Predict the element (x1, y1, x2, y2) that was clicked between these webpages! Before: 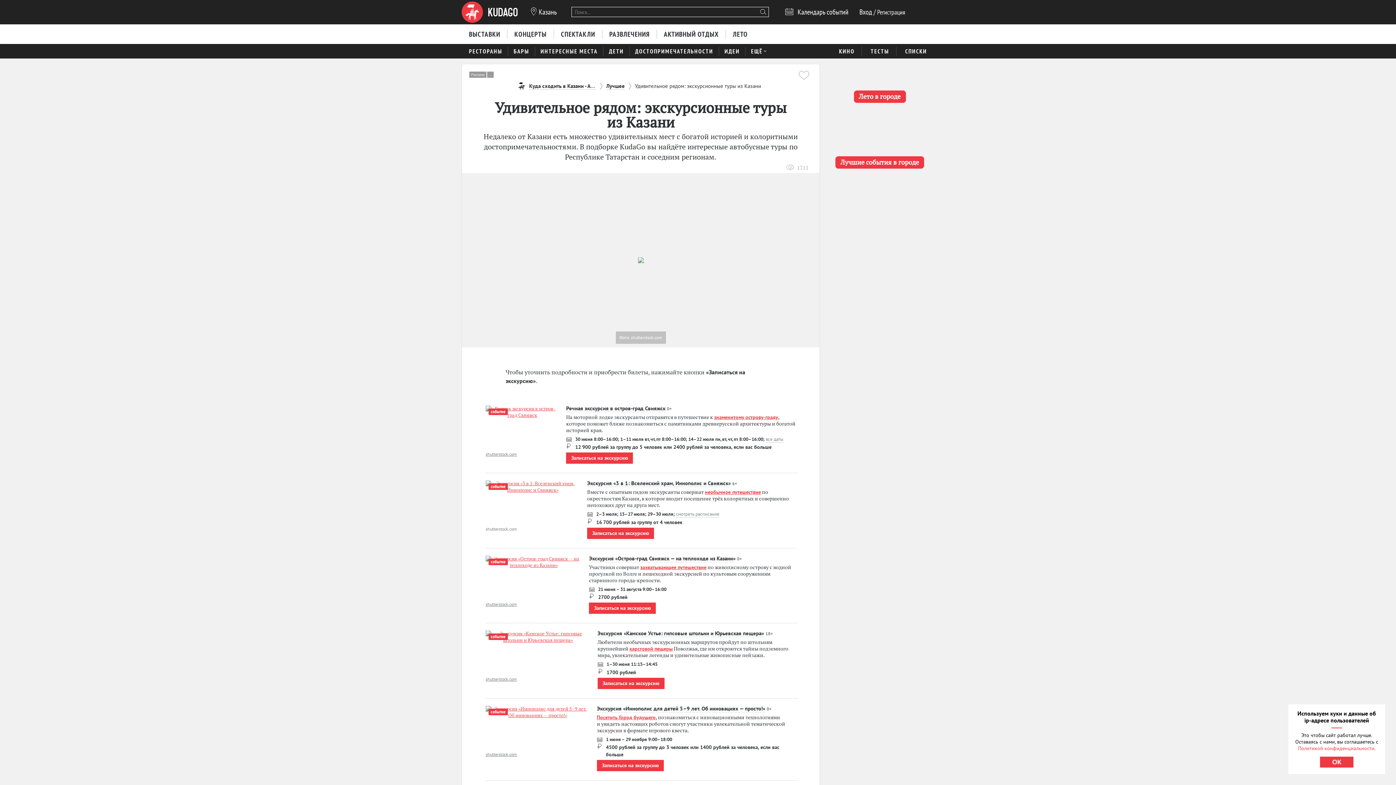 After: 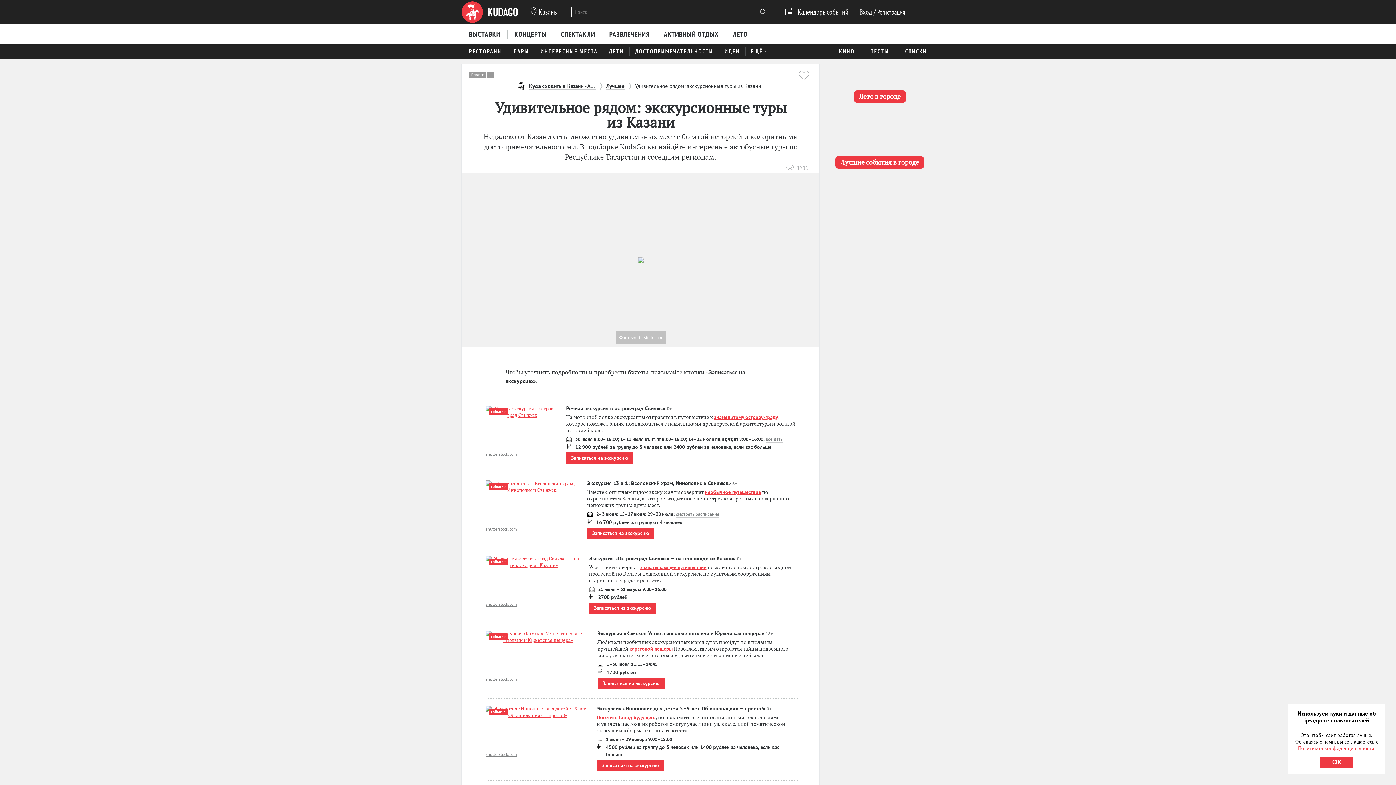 Action: bbox: (705, 489, 761, 495) label: необычное путешествие